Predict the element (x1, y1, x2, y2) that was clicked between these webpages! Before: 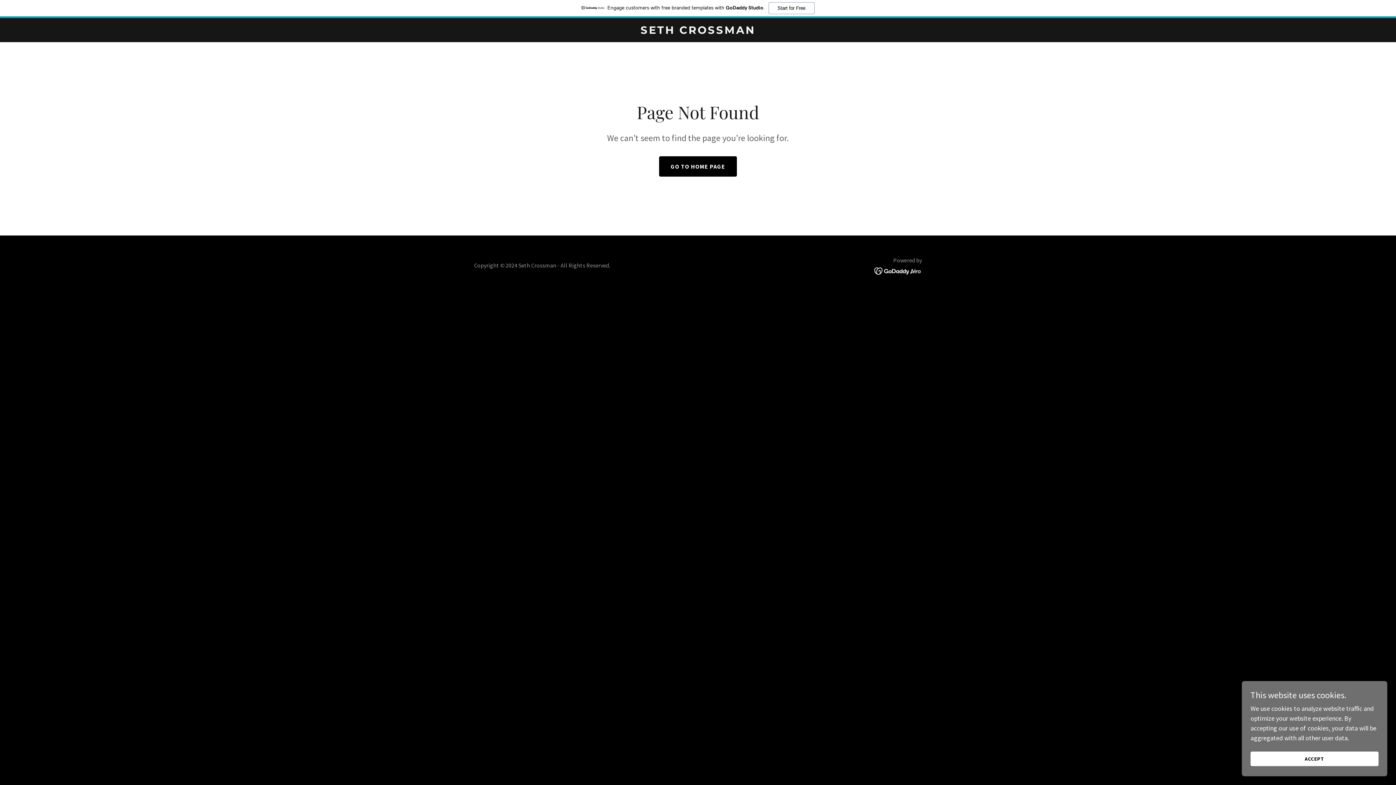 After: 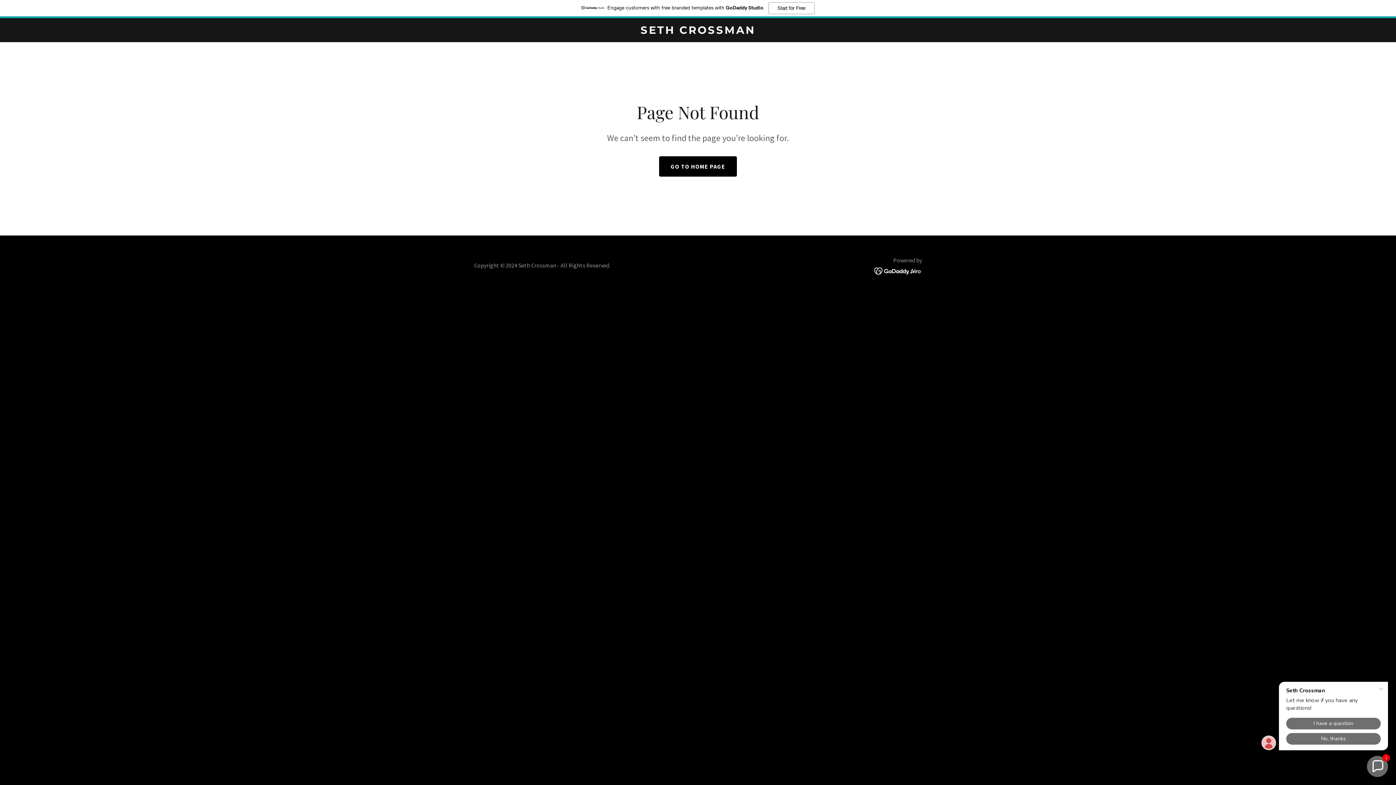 Action: bbox: (1250, 752, 1378, 766) label: ACCEPT